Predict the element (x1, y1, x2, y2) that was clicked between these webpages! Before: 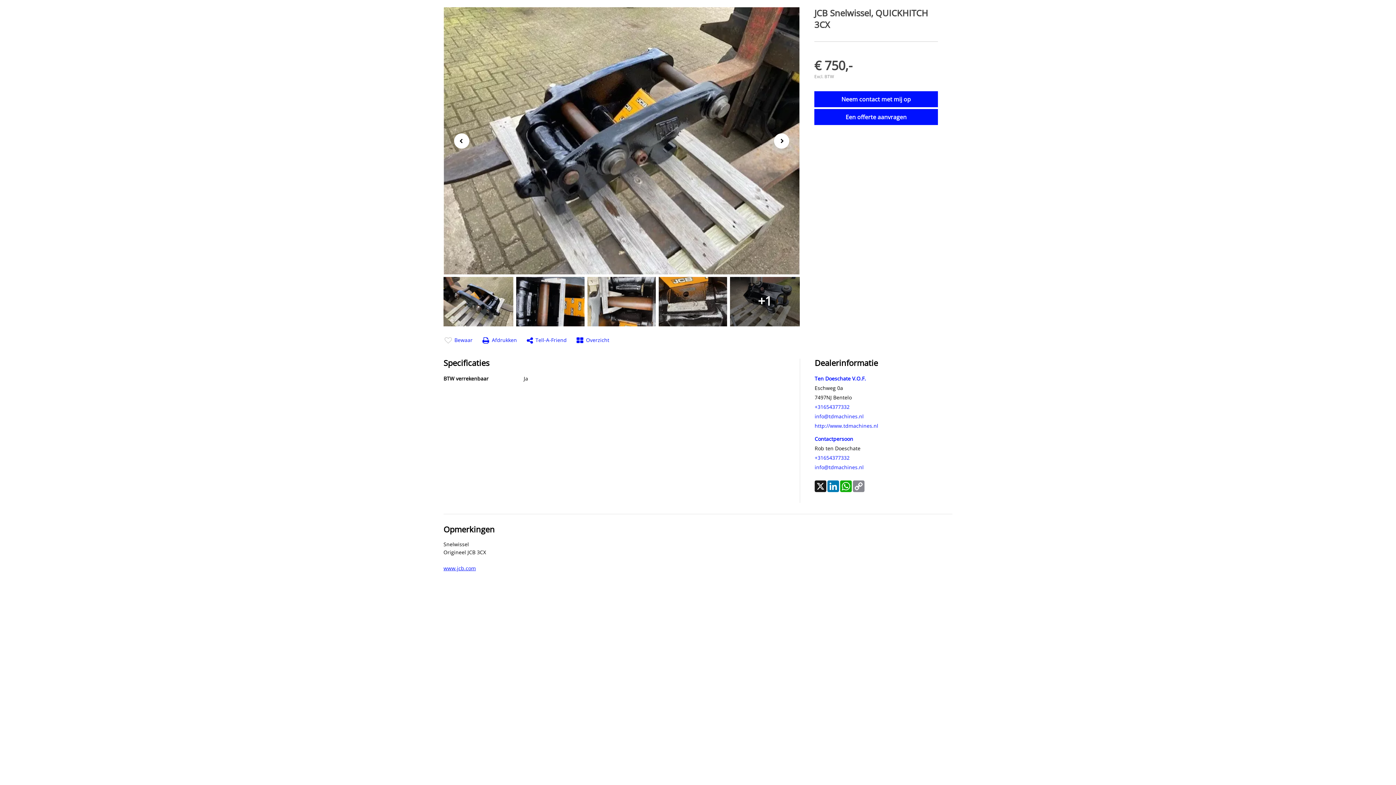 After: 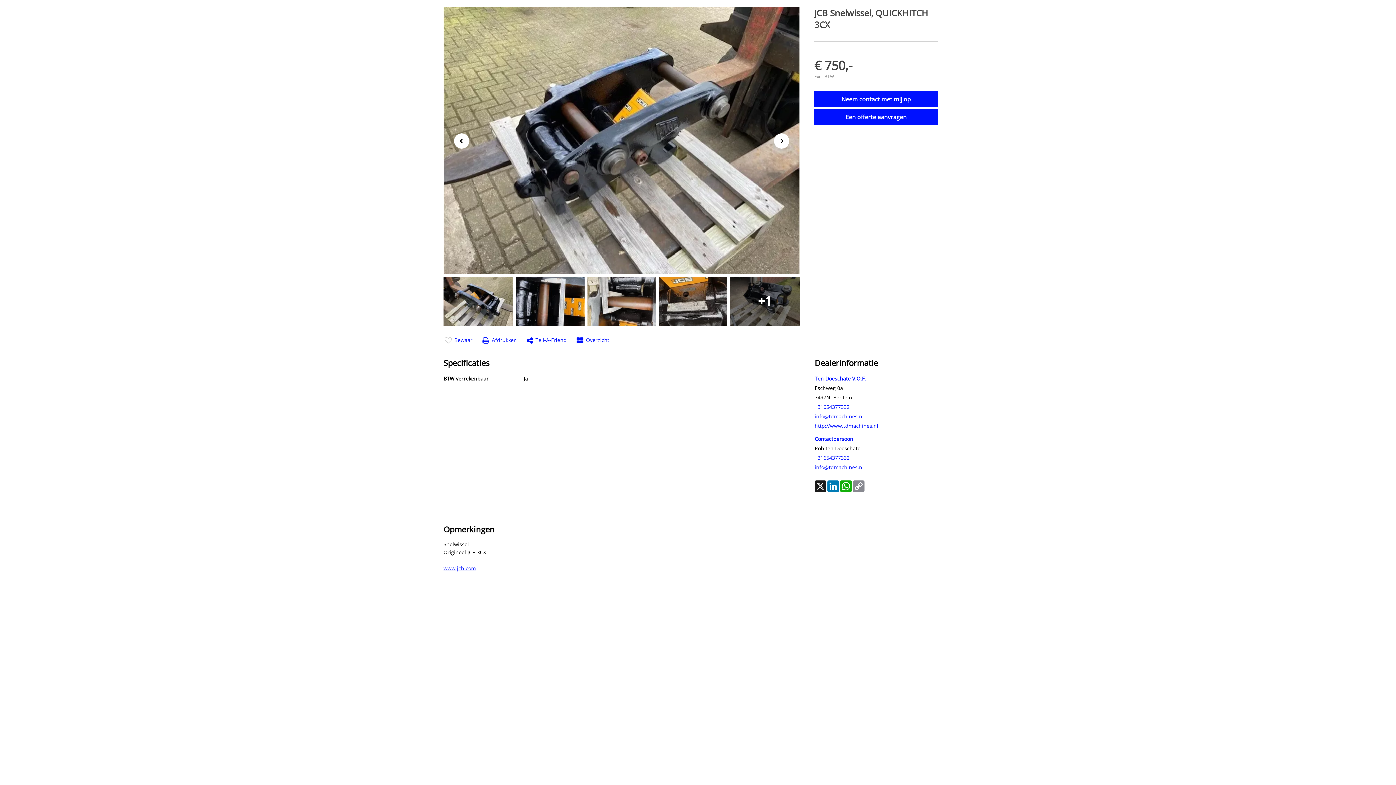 Action: bbox: (814, 402, 923, 412) label: +31654377332